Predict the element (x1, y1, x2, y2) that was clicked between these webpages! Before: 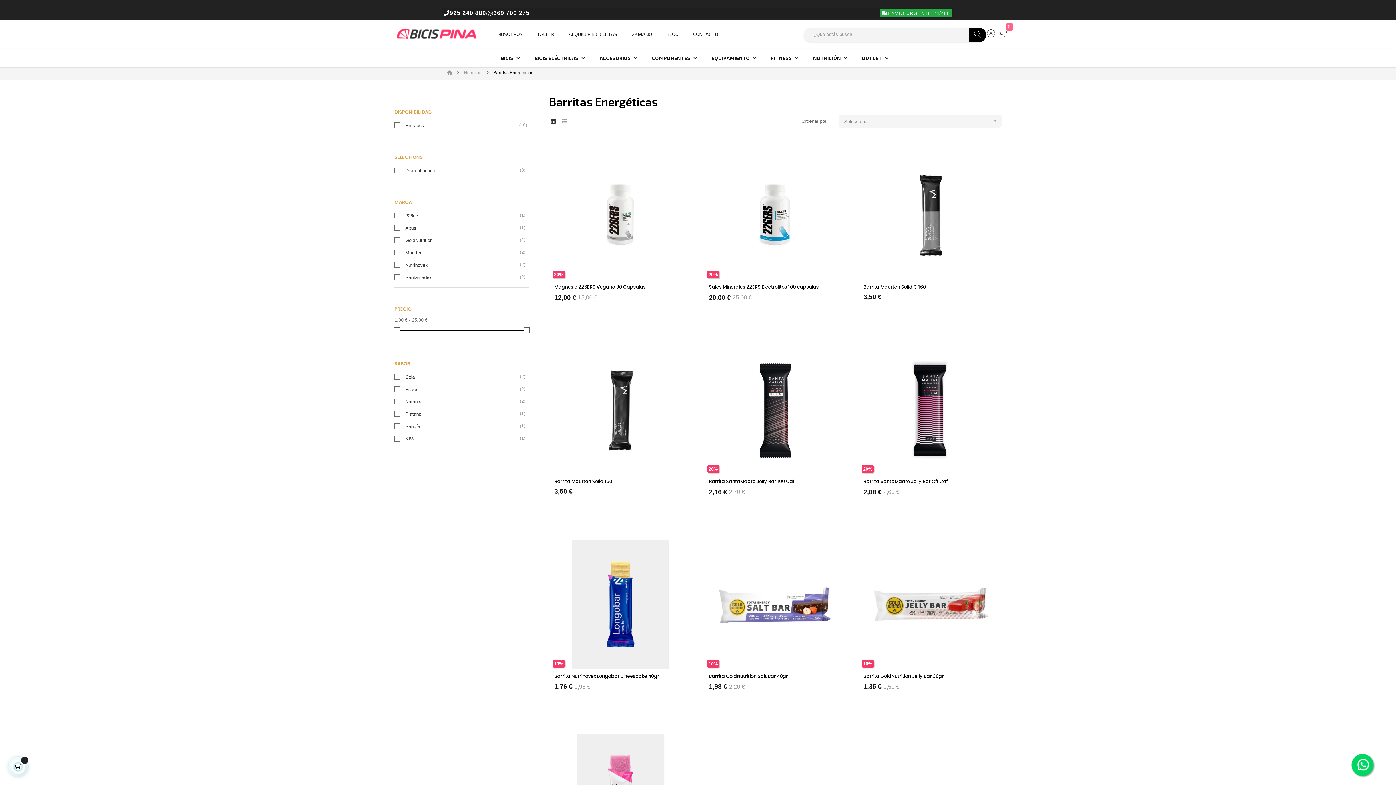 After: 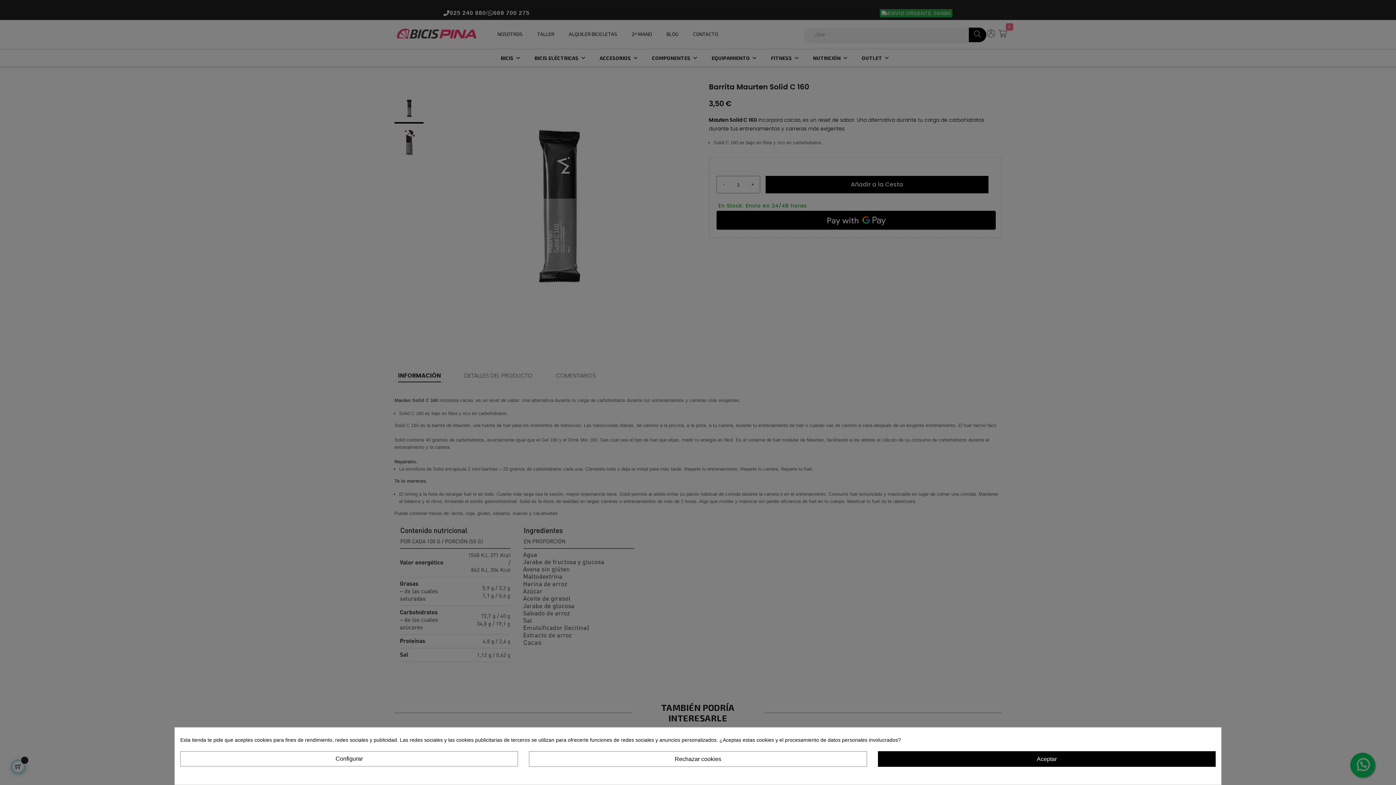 Action: bbox: (861, 150, 998, 280)